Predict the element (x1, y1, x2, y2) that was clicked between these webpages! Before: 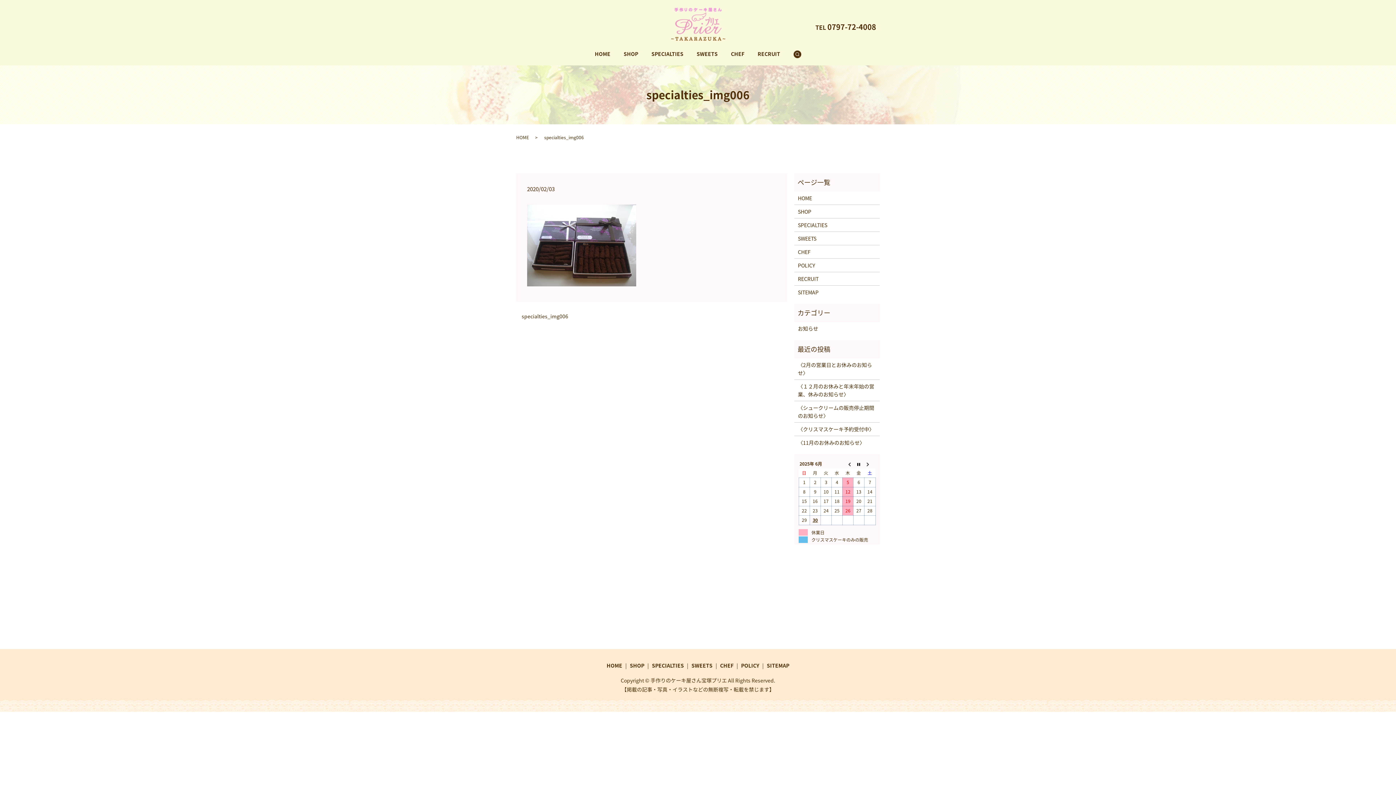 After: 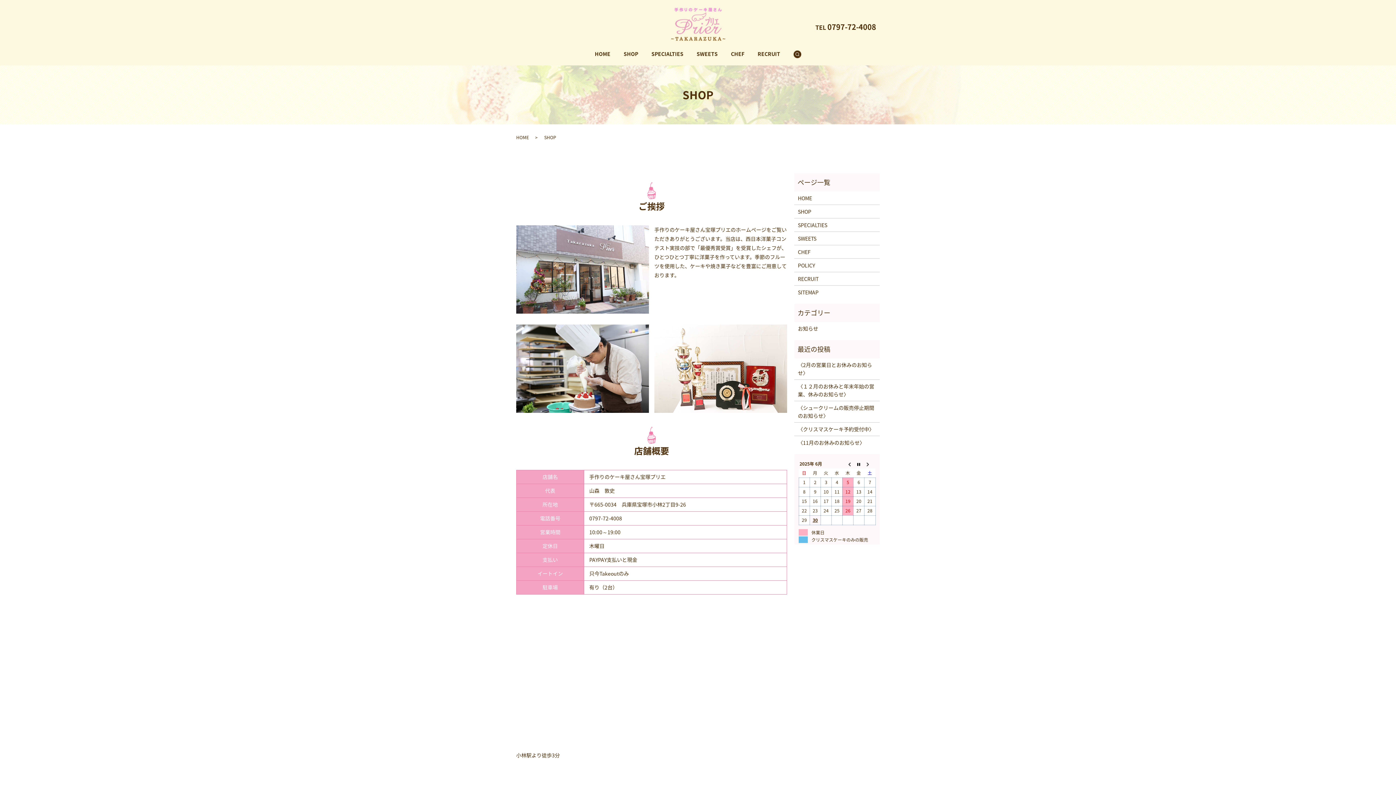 Action: bbox: (622, 48, 639, 60) label: SHOP